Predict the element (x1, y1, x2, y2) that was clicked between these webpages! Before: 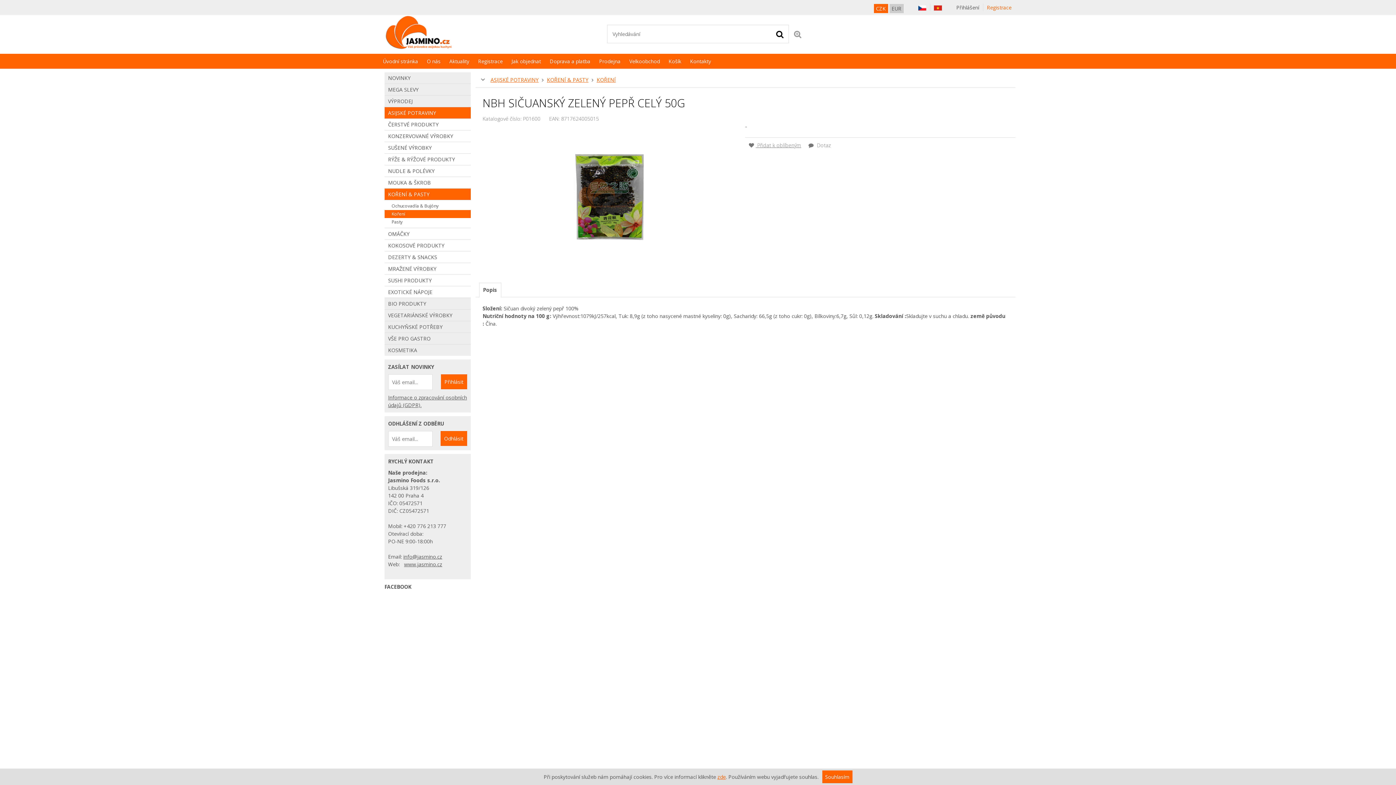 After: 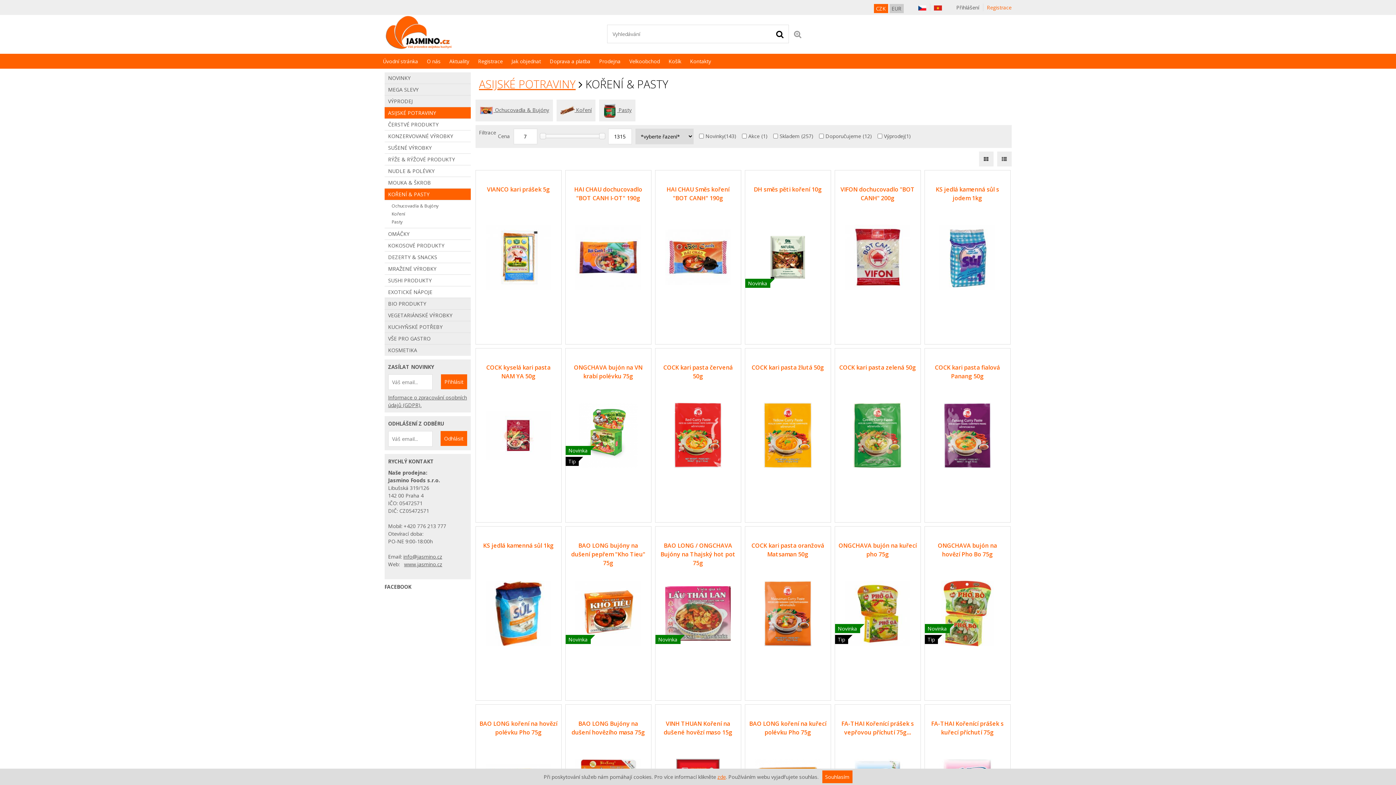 Action: bbox: (384, 188, 470, 200) label: KOŘENÍ & PASTY